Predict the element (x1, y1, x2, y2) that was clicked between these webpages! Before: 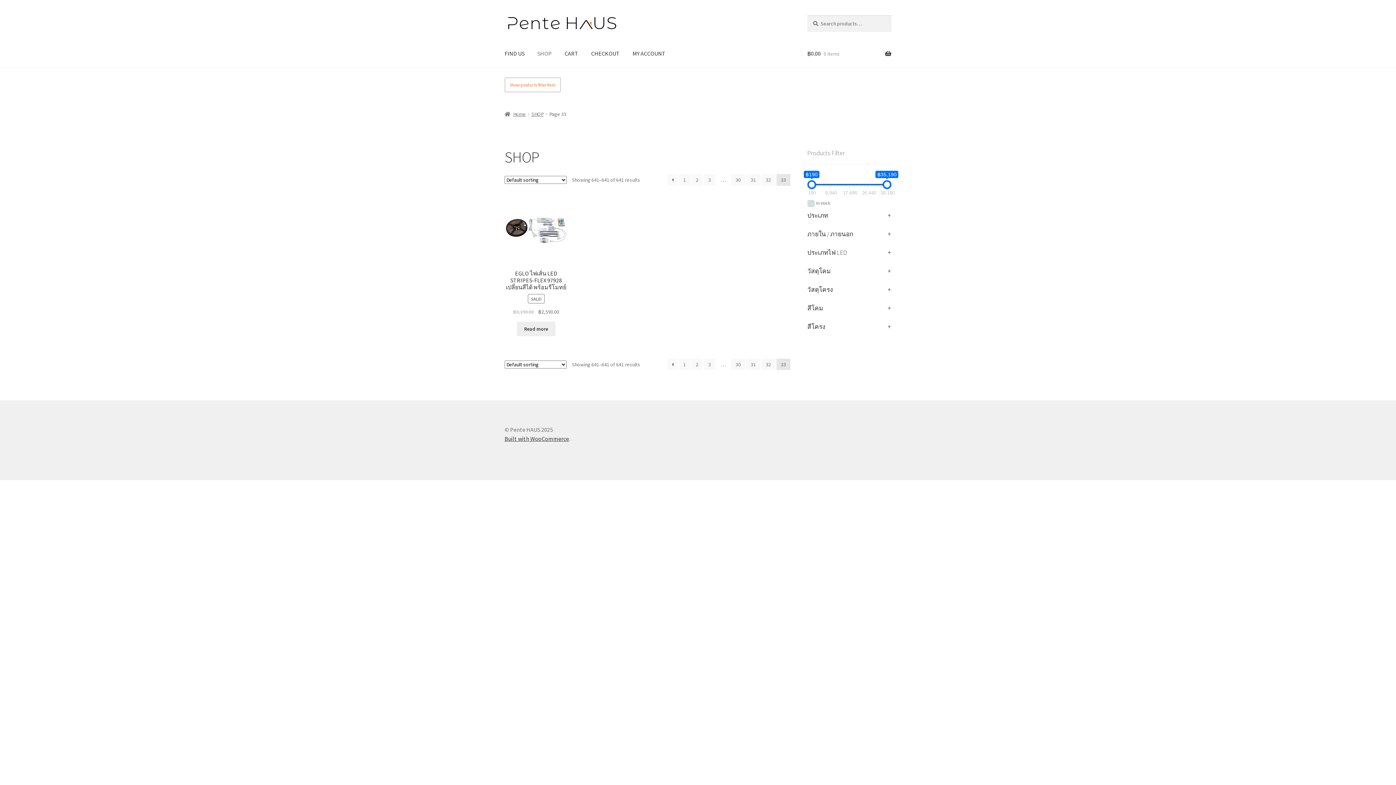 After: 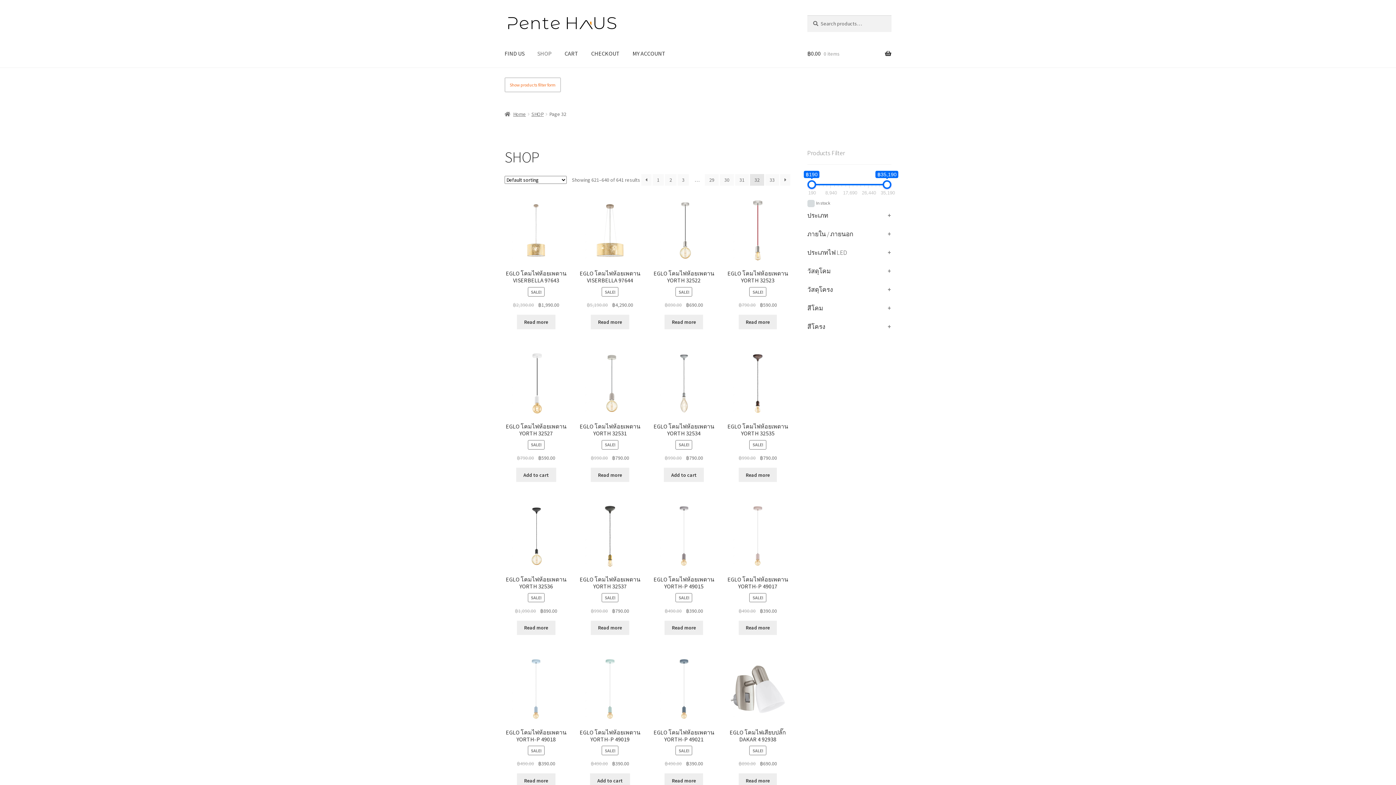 Action: label: ← bbox: (667, 174, 677, 185)